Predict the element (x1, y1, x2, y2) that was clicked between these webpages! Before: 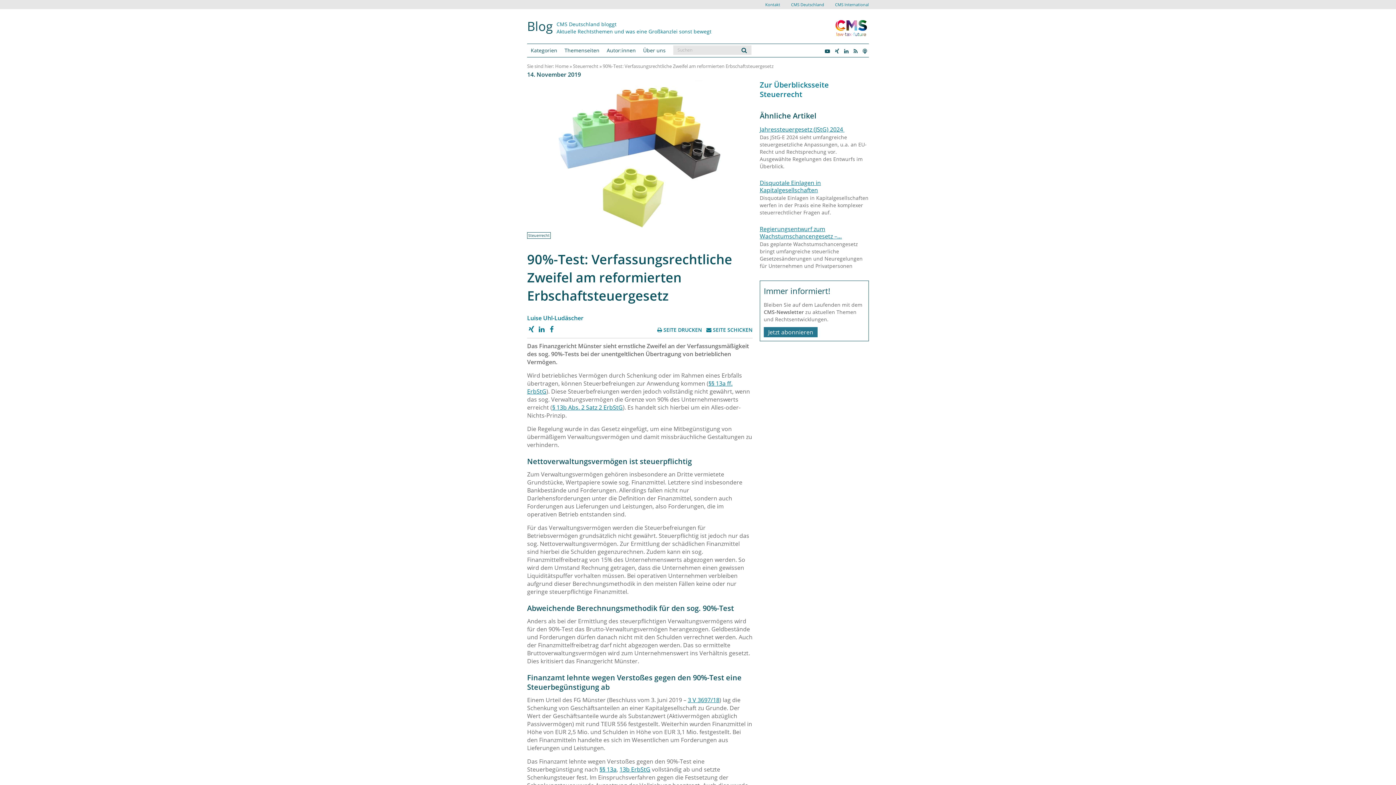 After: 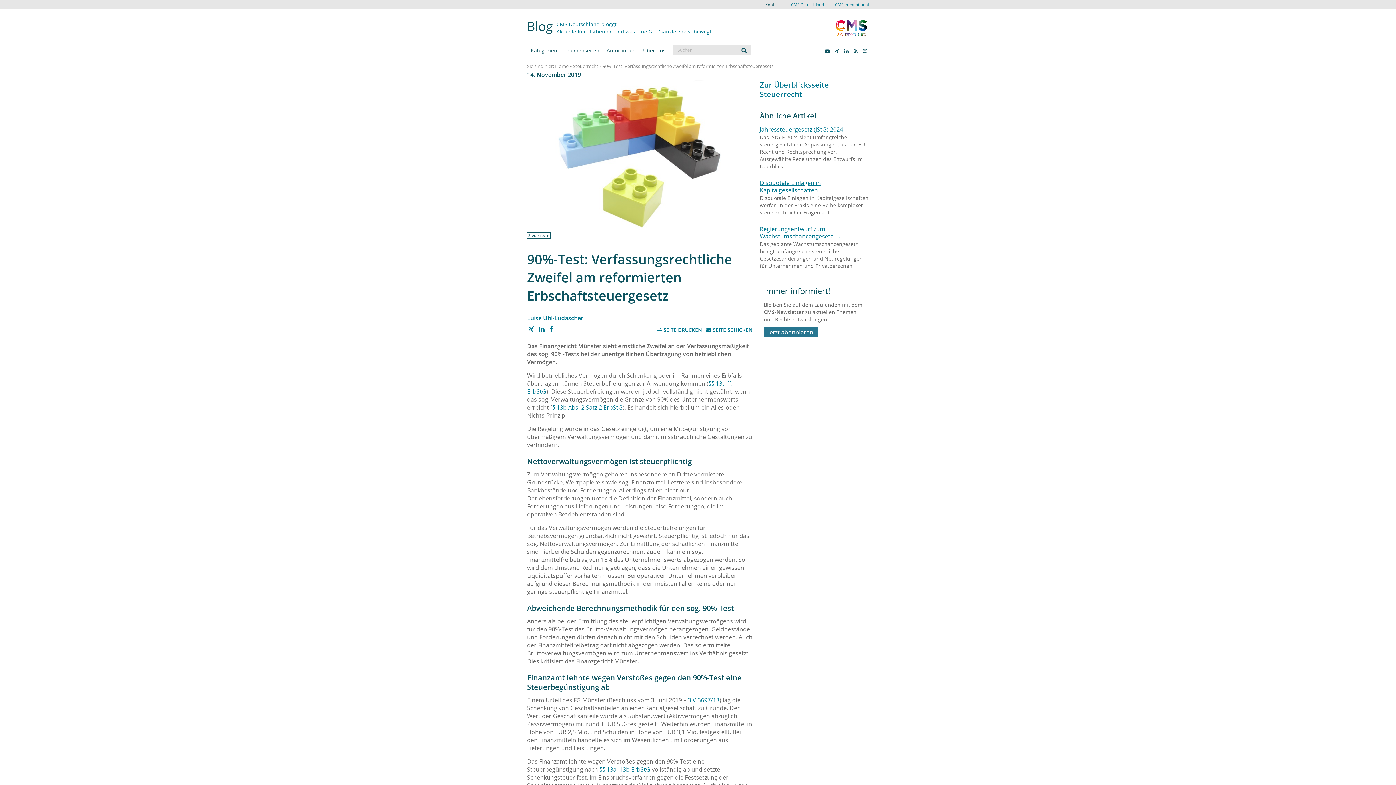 Action: label: Kontakt bbox: (765, 0, 780, 9)